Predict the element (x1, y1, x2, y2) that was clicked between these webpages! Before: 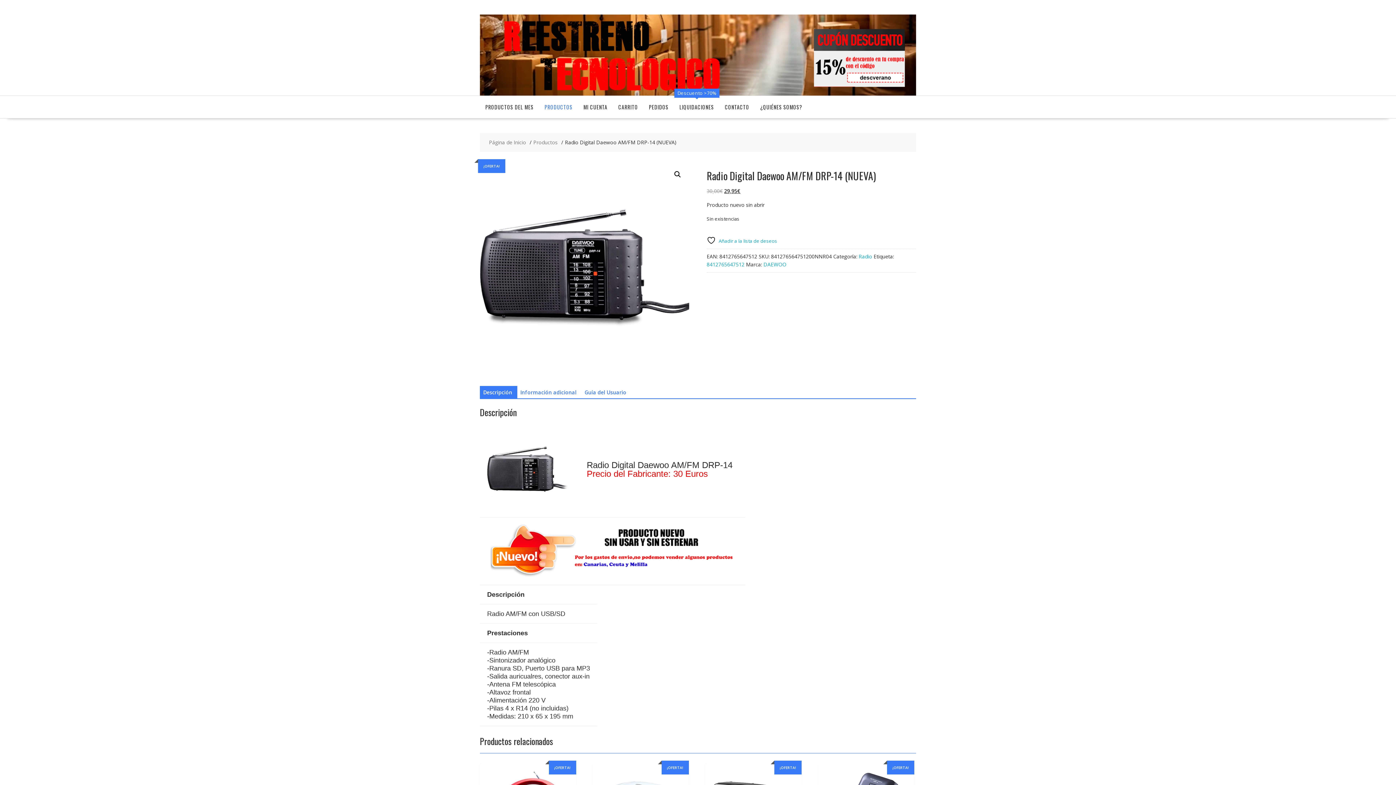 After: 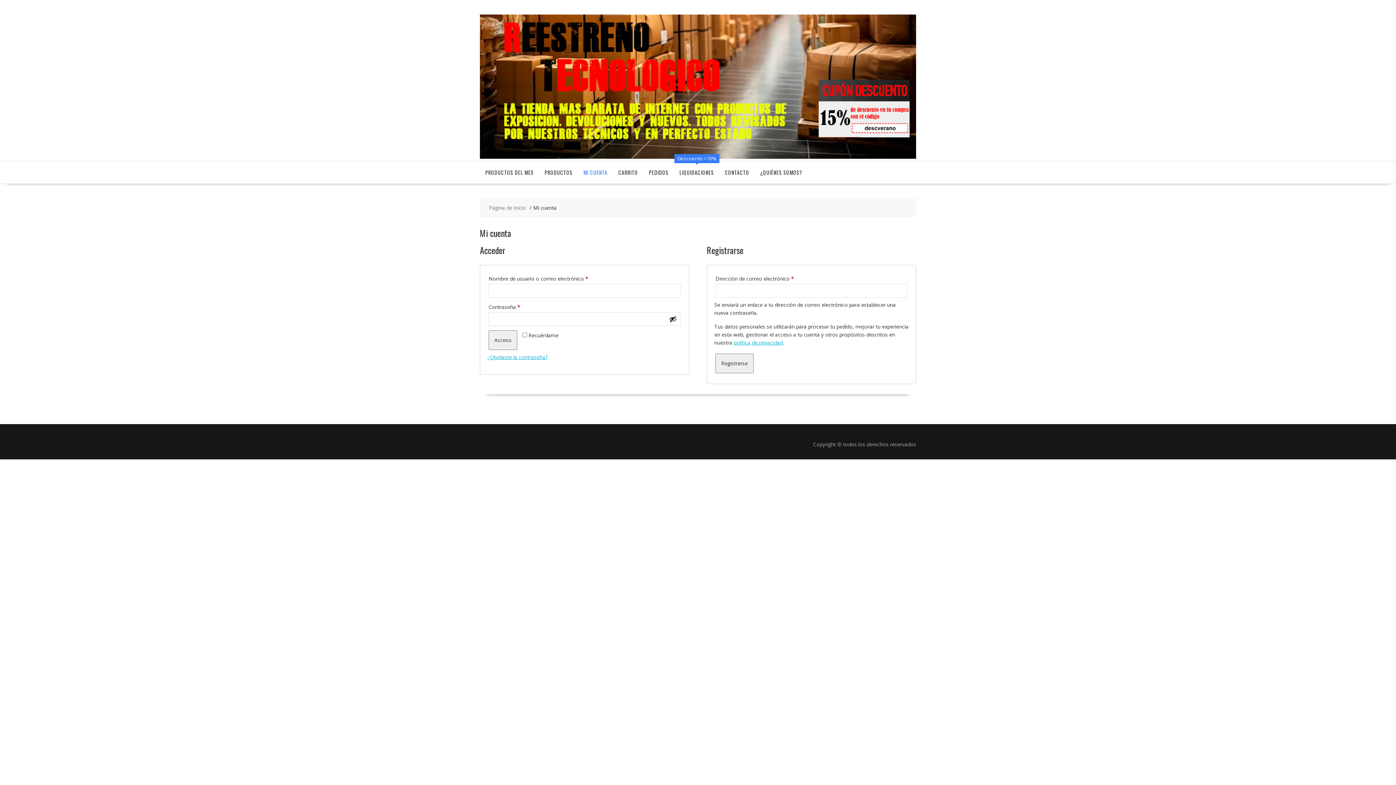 Action: bbox: (578, 96, 613, 118) label: MI CUENTA